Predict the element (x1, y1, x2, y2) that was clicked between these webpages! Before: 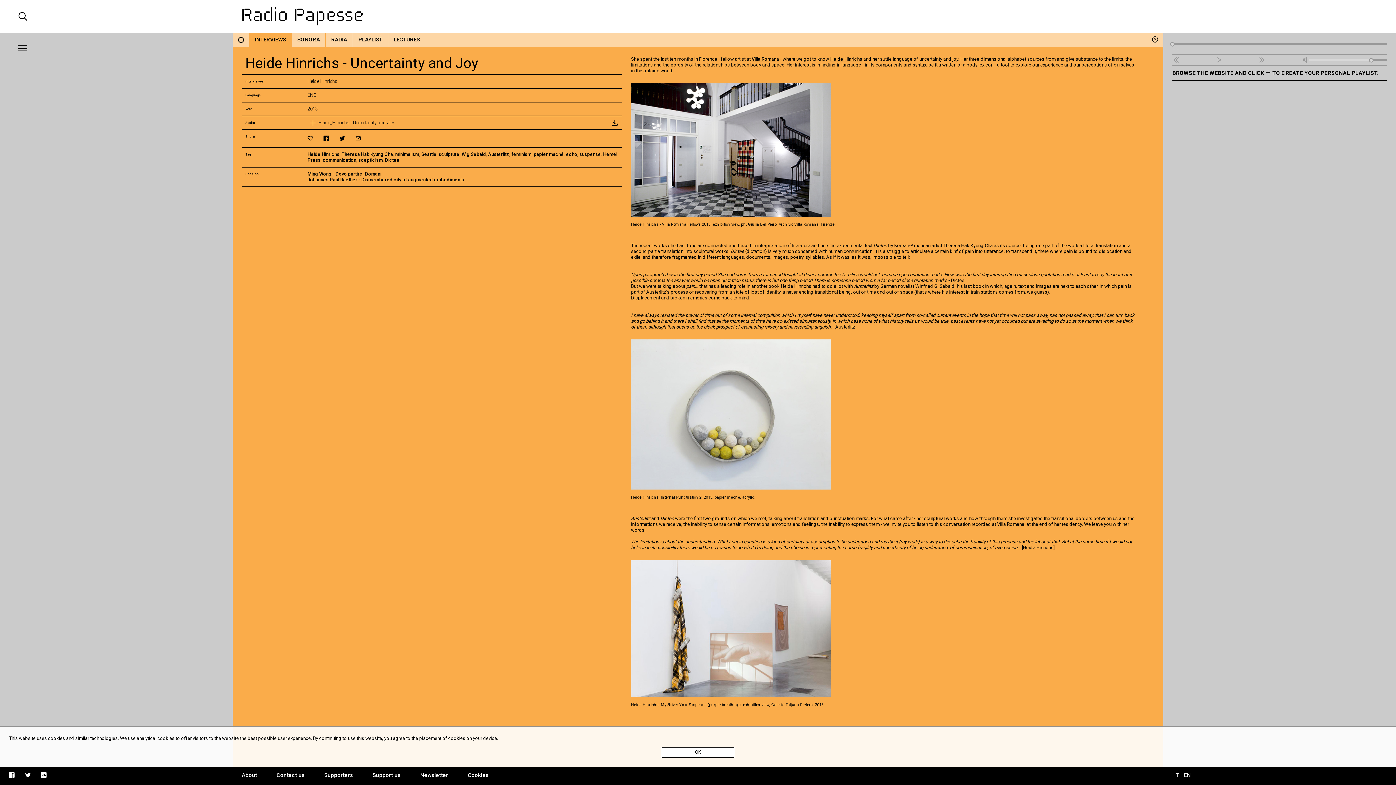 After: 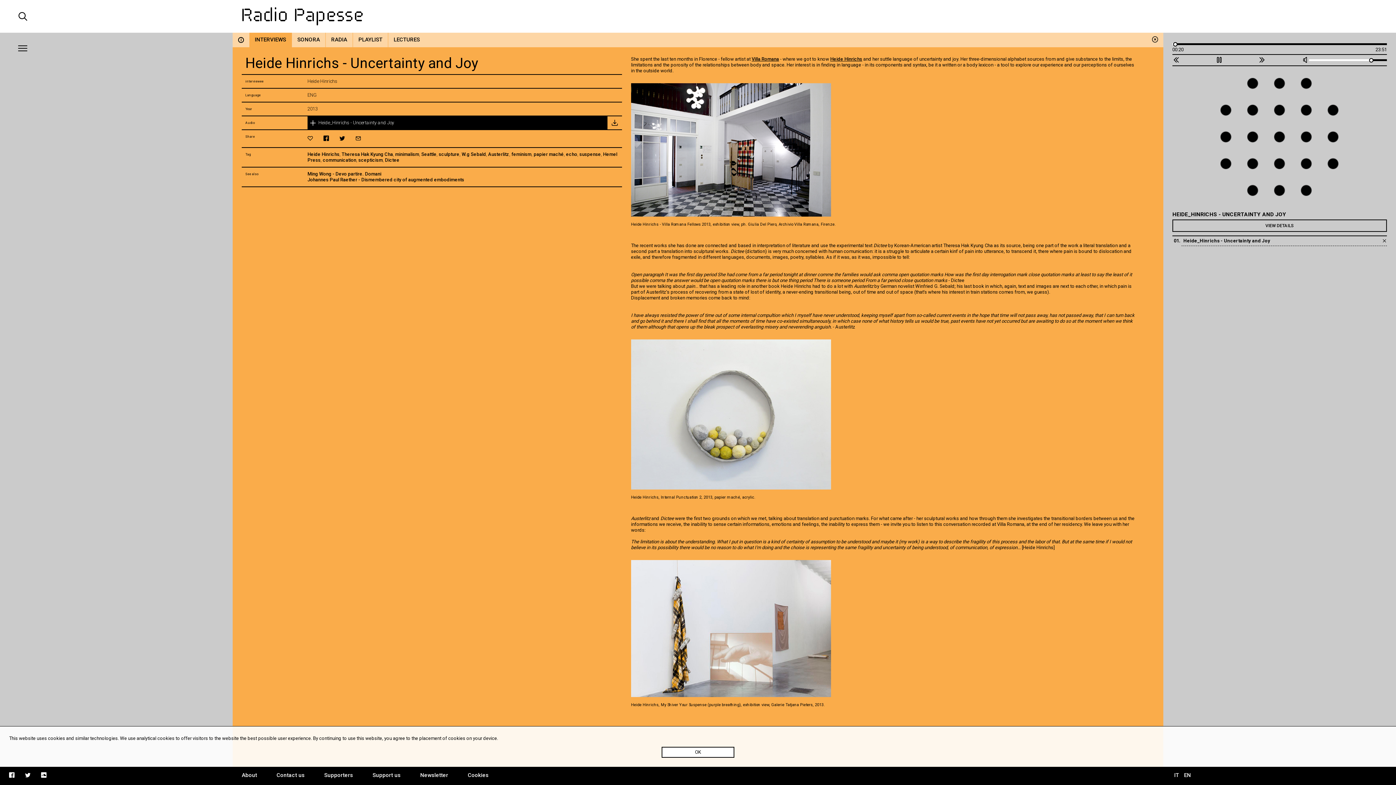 Action: label: Heide_Hinrichs - Uncertainty and Joy bbox: (307, 116, 607, 129)